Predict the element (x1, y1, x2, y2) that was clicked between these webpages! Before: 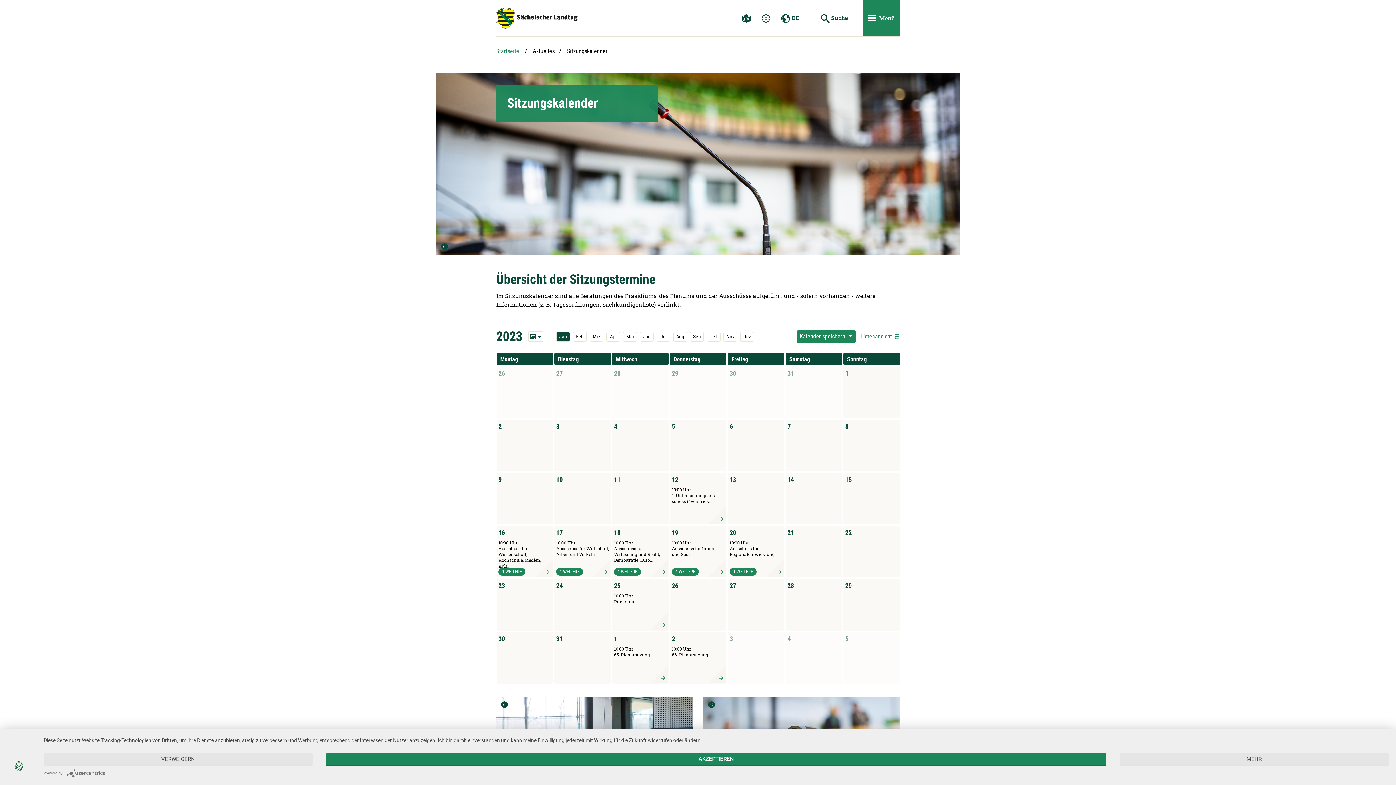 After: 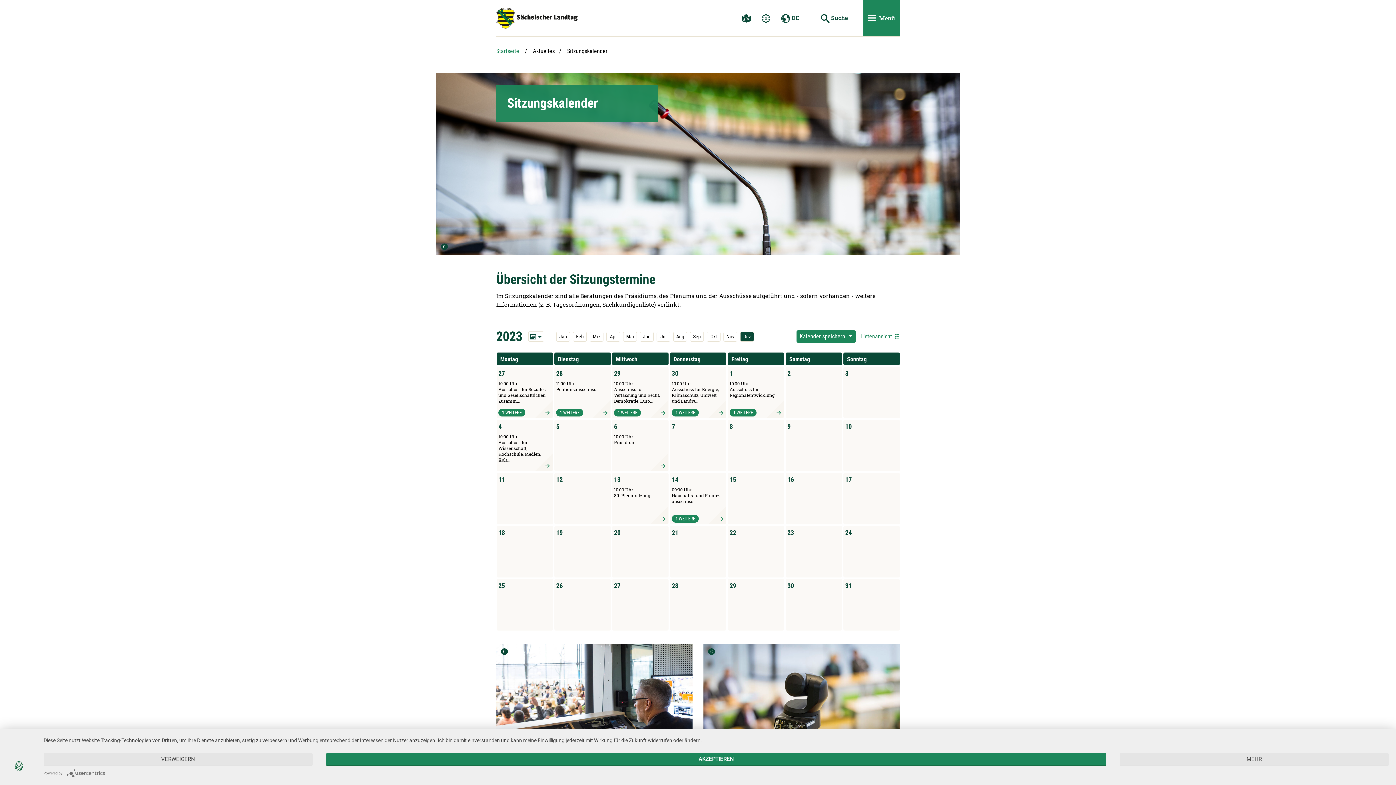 Action: label: Dezember bbox: (728, 344, 748, 362)